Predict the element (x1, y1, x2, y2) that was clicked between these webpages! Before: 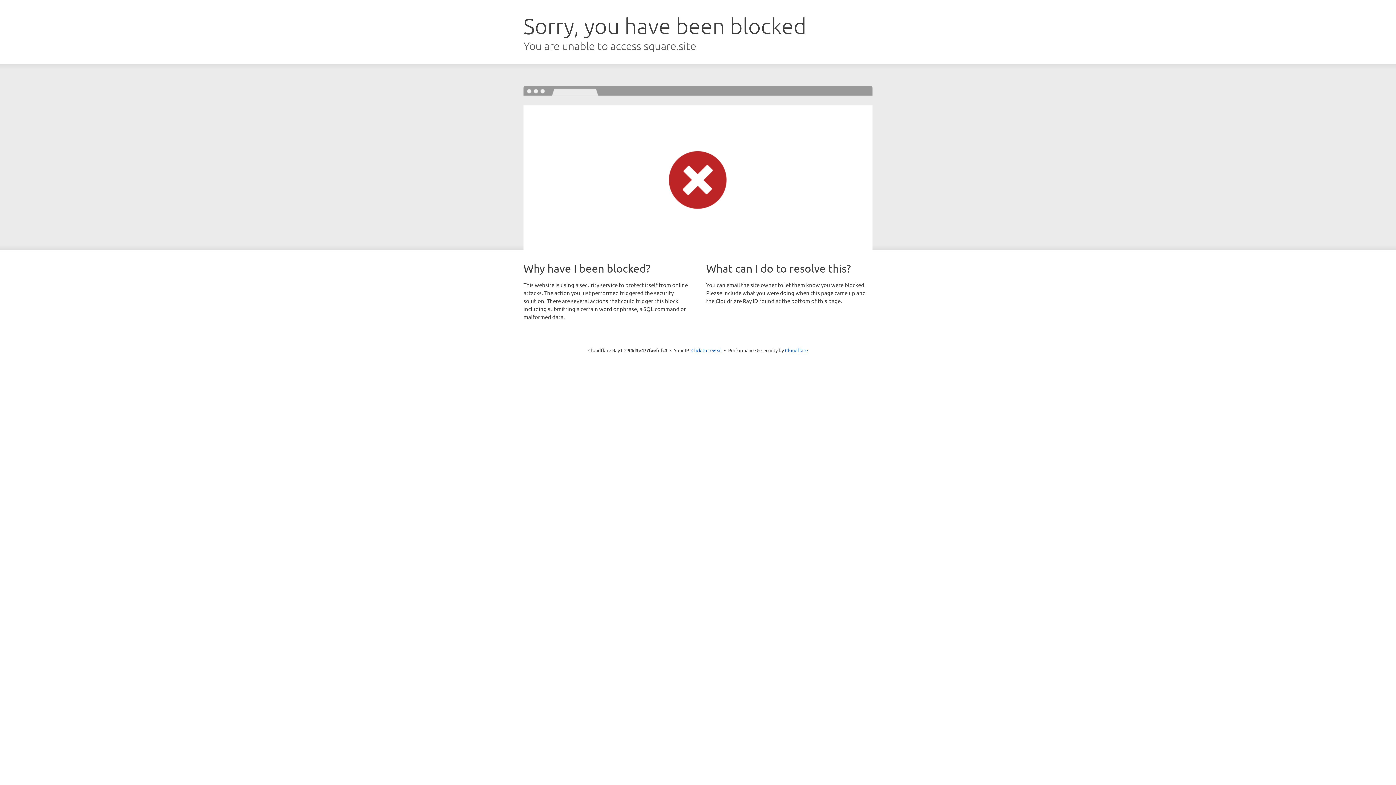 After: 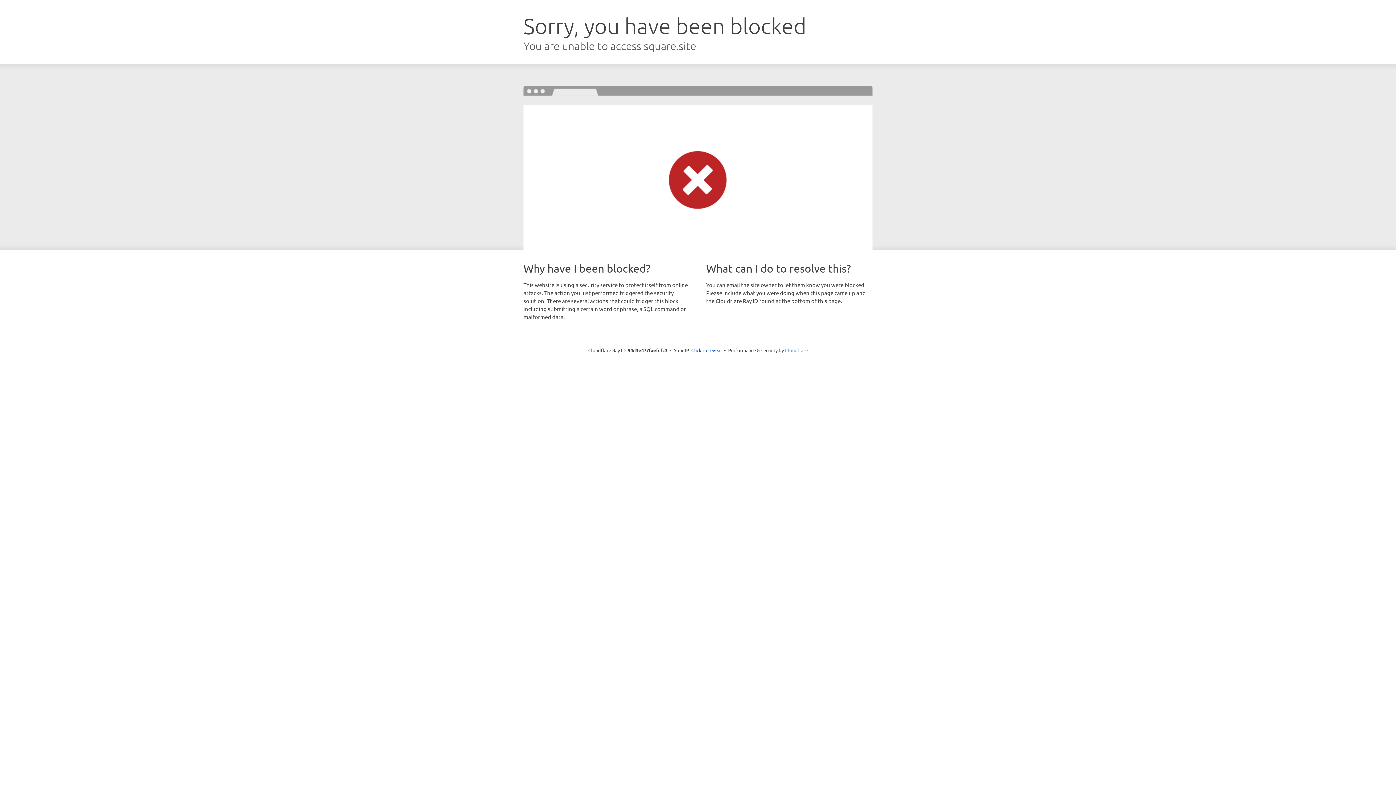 Action: label: Cloudflare bbox: (785, 347, 808, 353)